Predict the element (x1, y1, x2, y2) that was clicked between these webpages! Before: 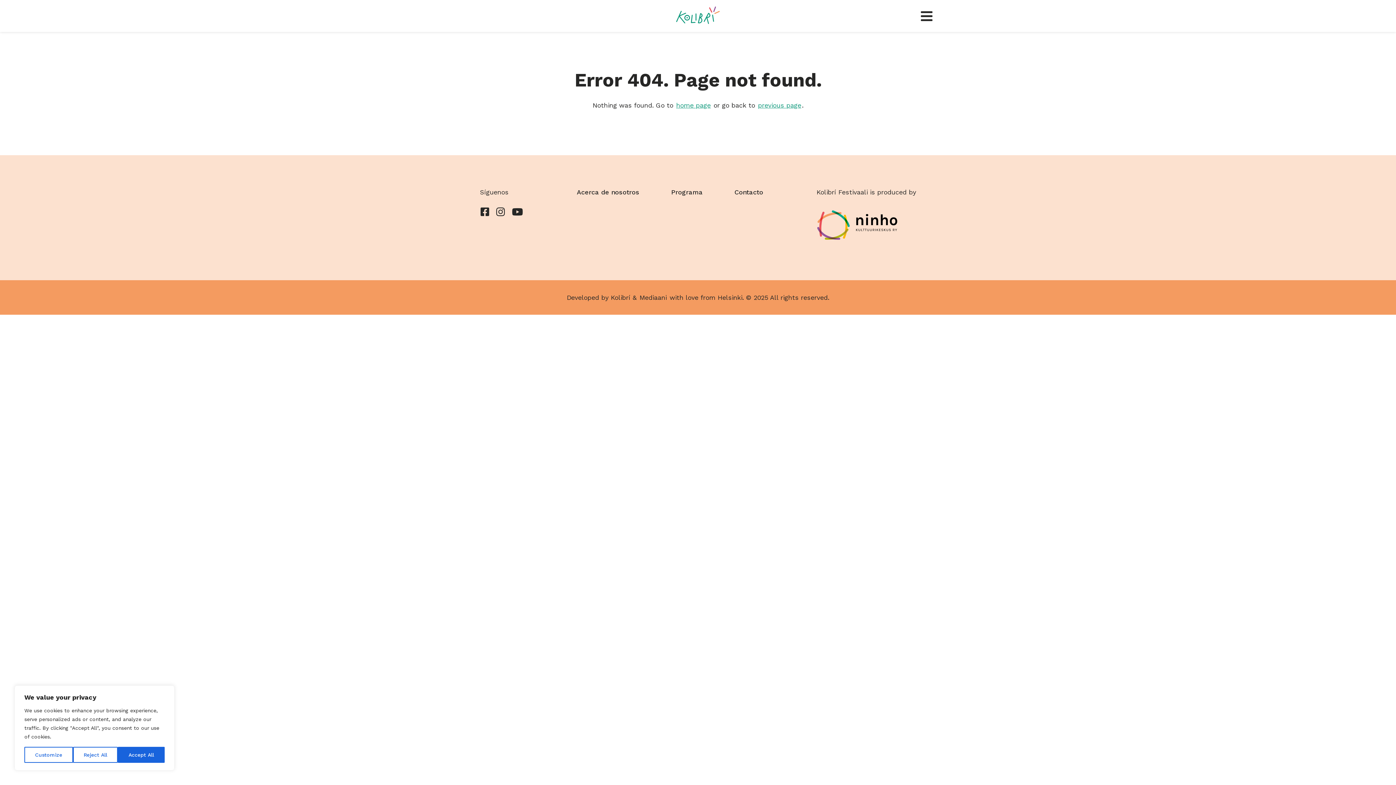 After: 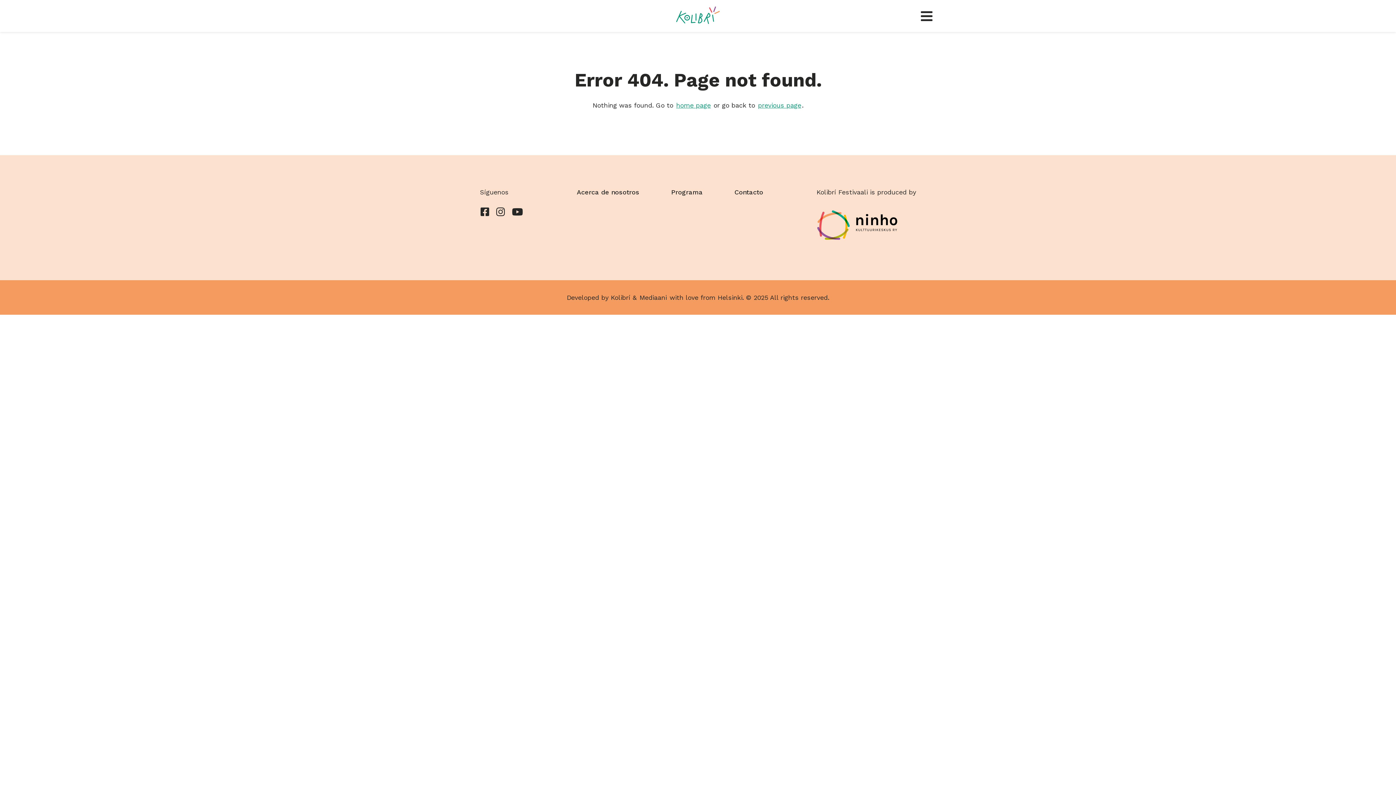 Action: label: Accept All bbox: (117, 747, 164, 763)